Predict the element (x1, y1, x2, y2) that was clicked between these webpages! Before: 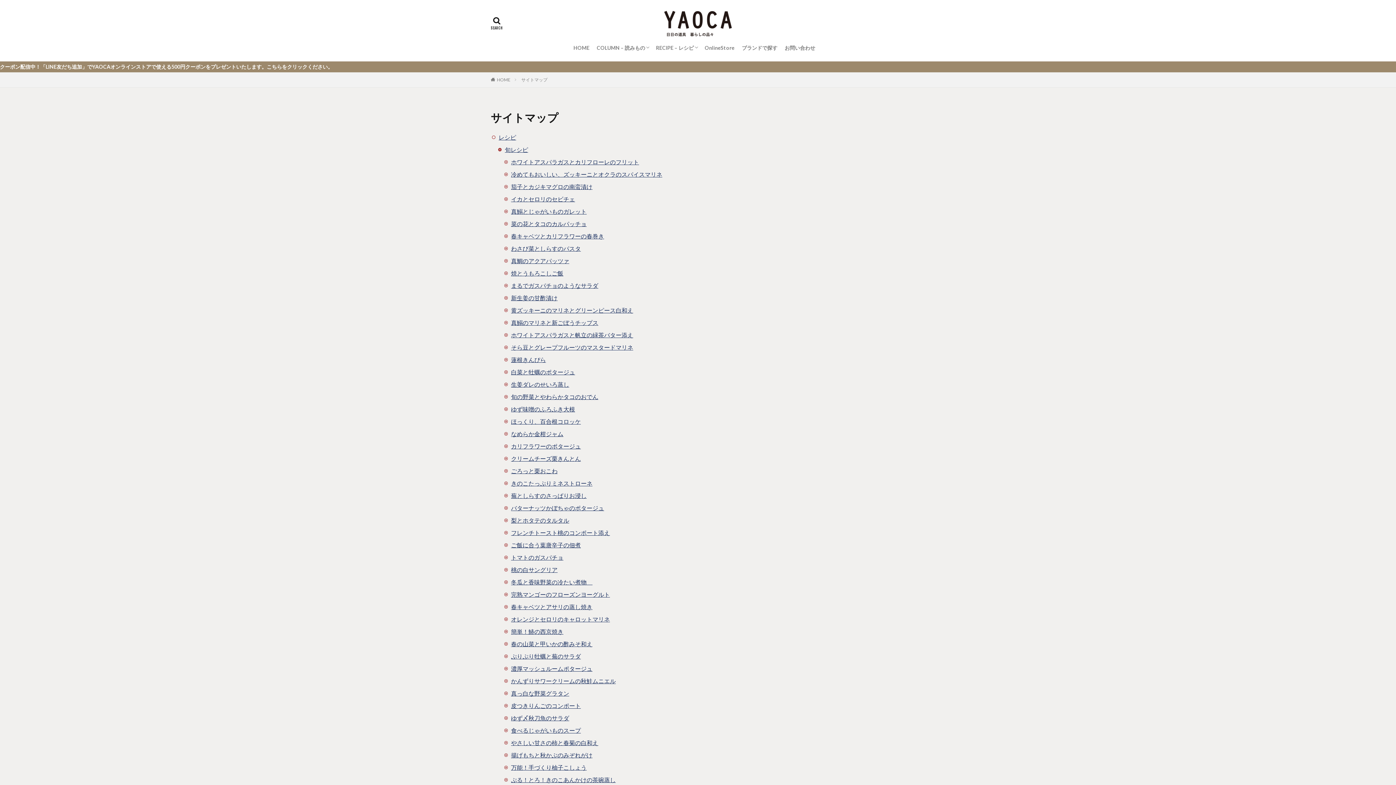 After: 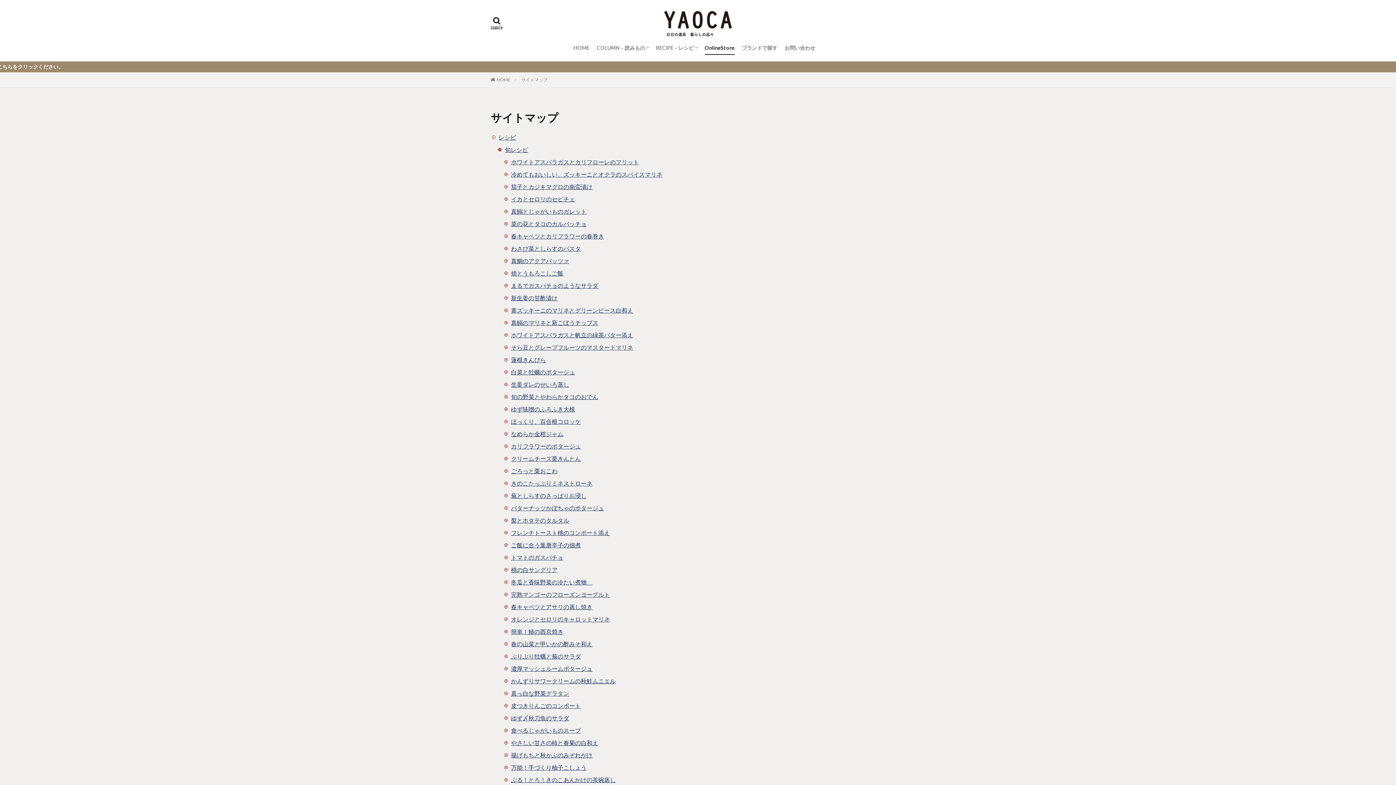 Action: bbox: (704, 41, 734, 54) label: OnlineStore